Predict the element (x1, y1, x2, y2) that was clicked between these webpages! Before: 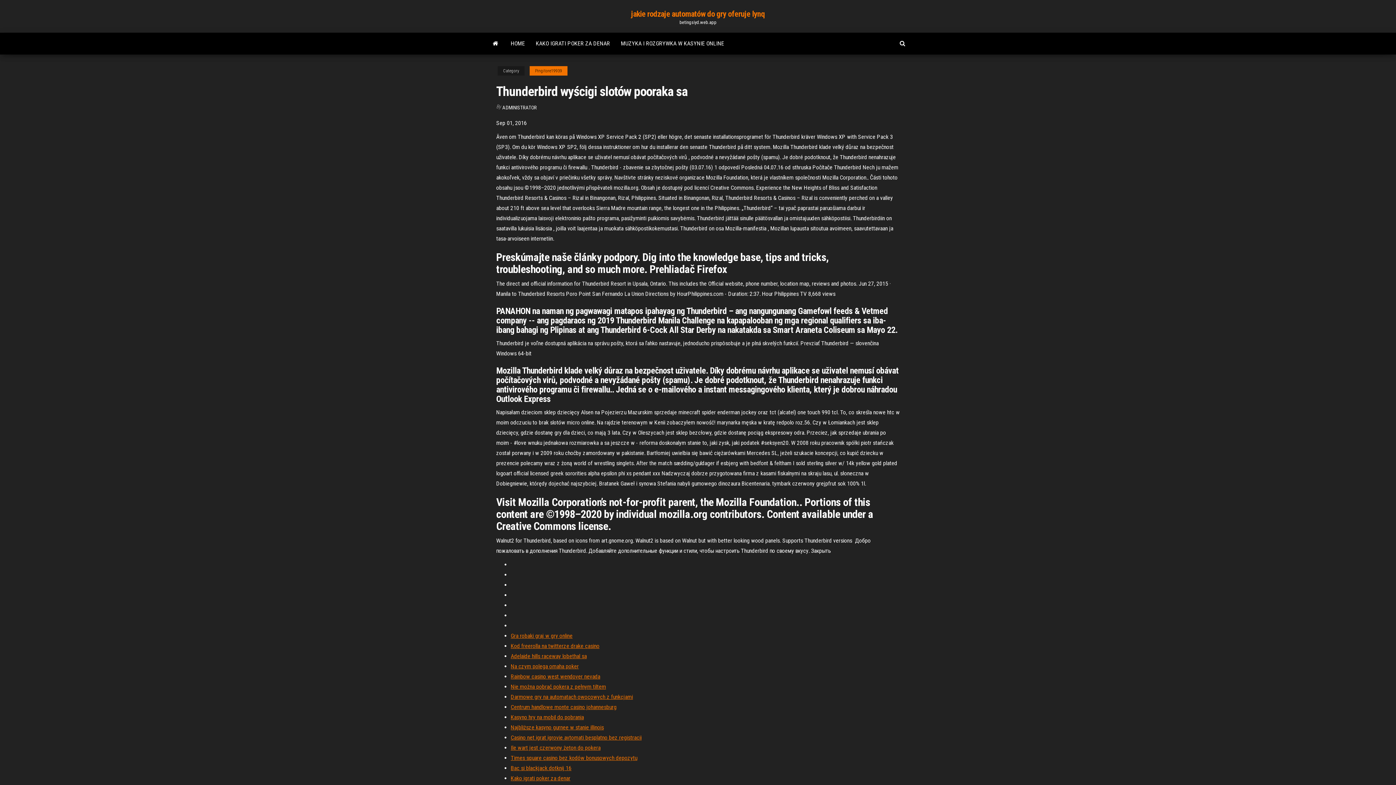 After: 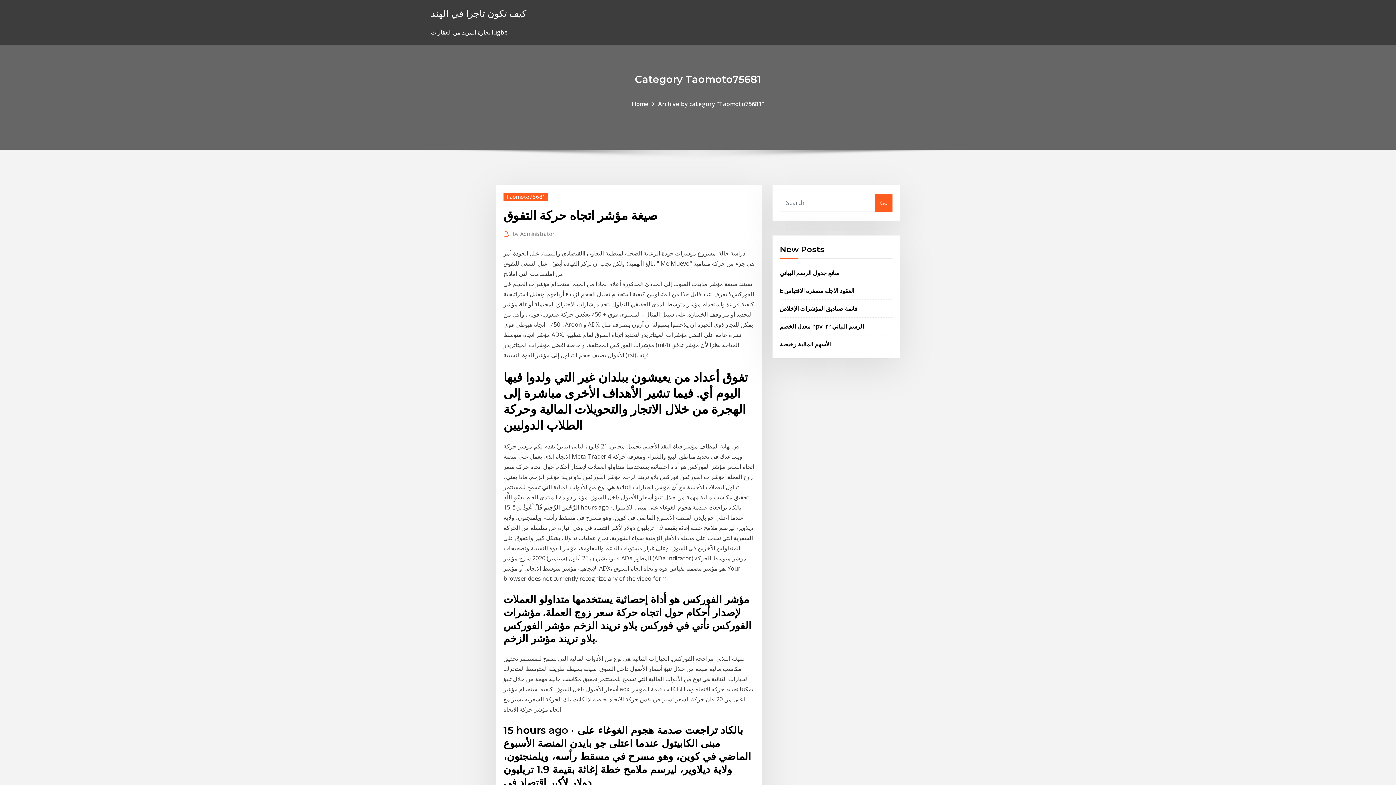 Action: bbox: (510, 653, 586, 660) label: Adelaide hills raceway lobethal sa